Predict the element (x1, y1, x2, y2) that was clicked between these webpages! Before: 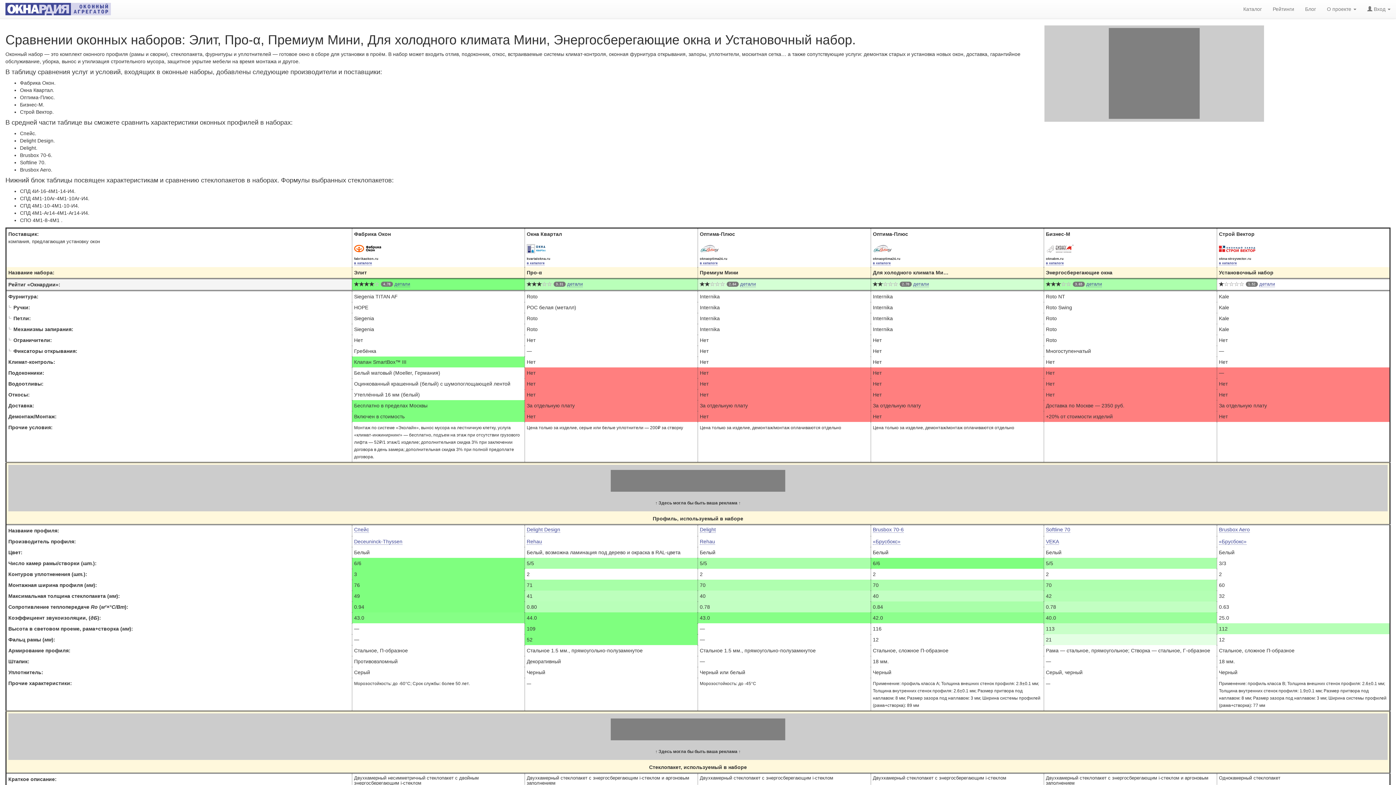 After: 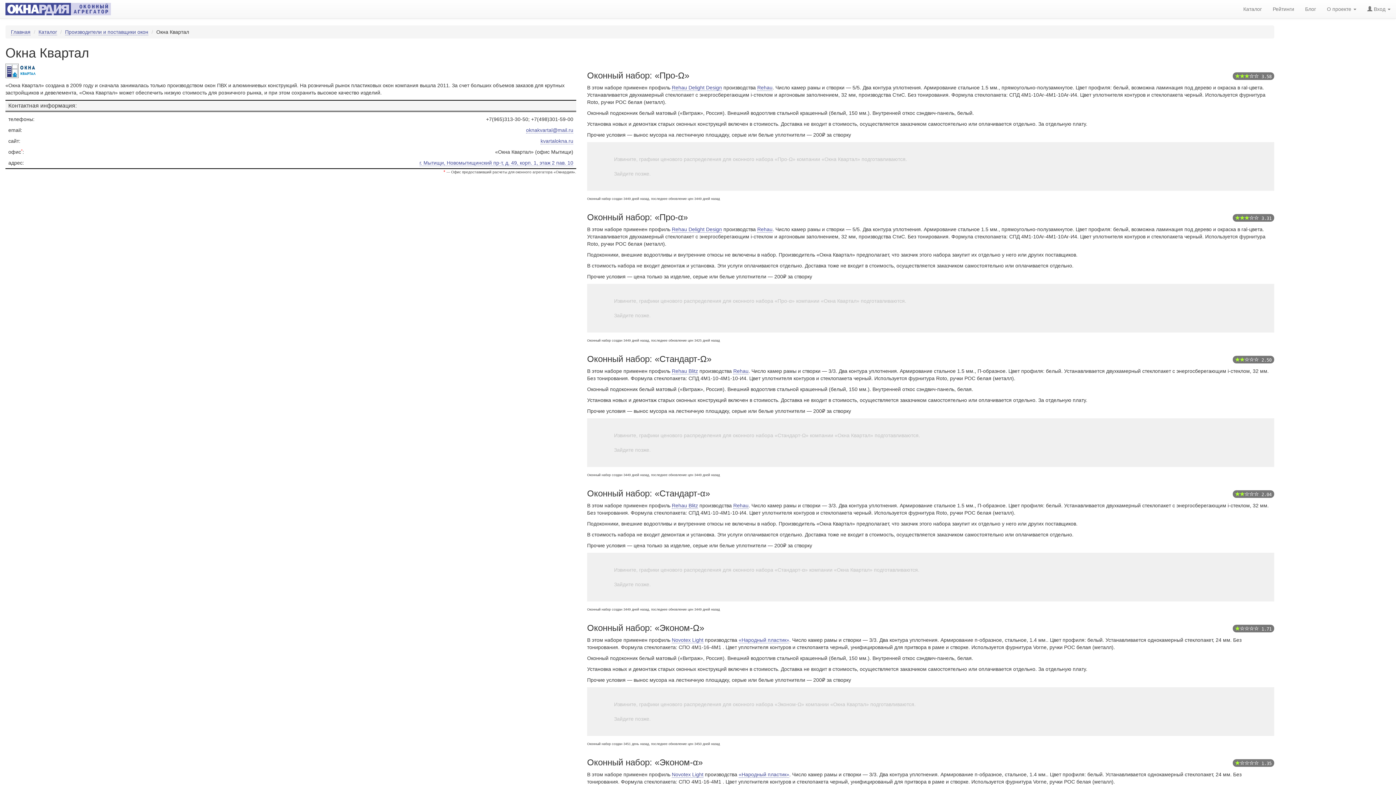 Action: bbox: (526, 261, 544, 265) label: в каталоге